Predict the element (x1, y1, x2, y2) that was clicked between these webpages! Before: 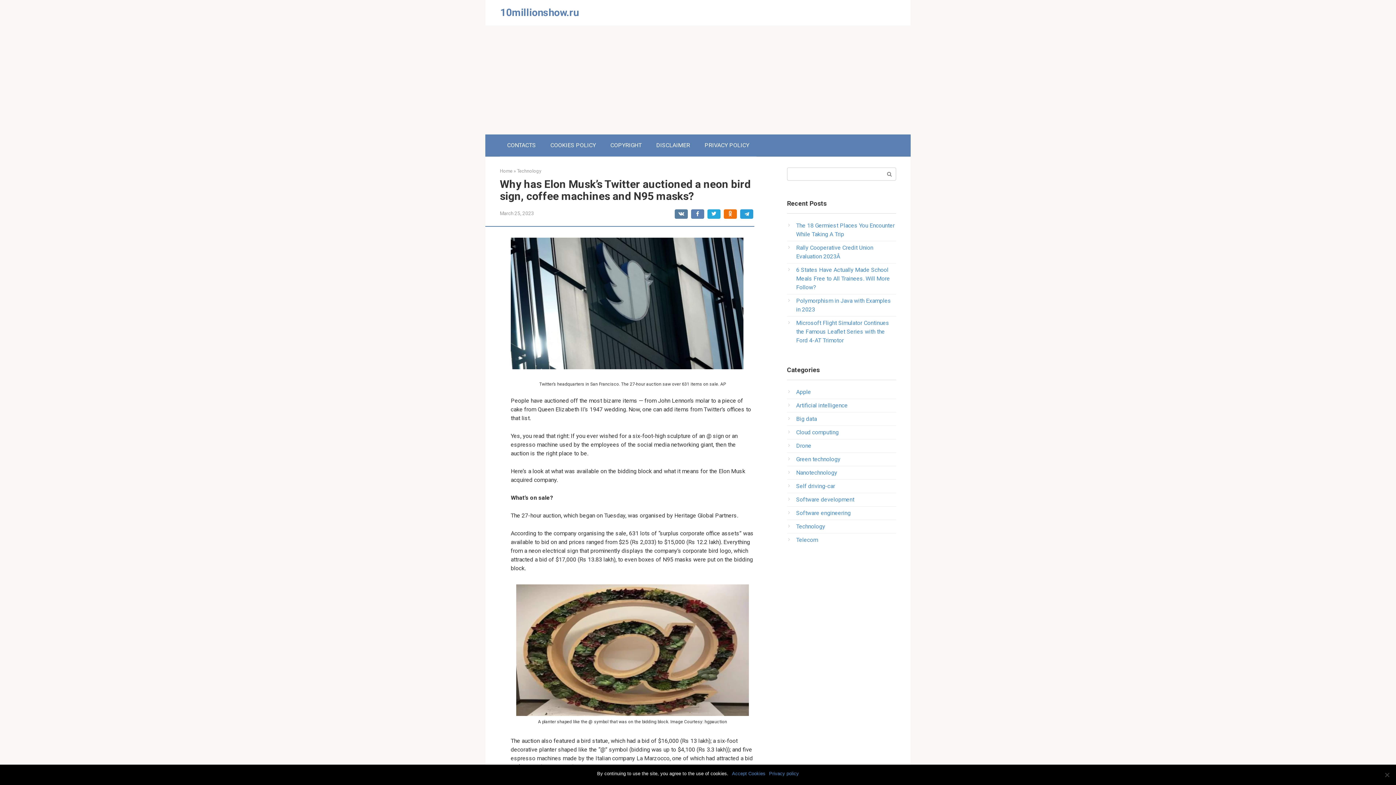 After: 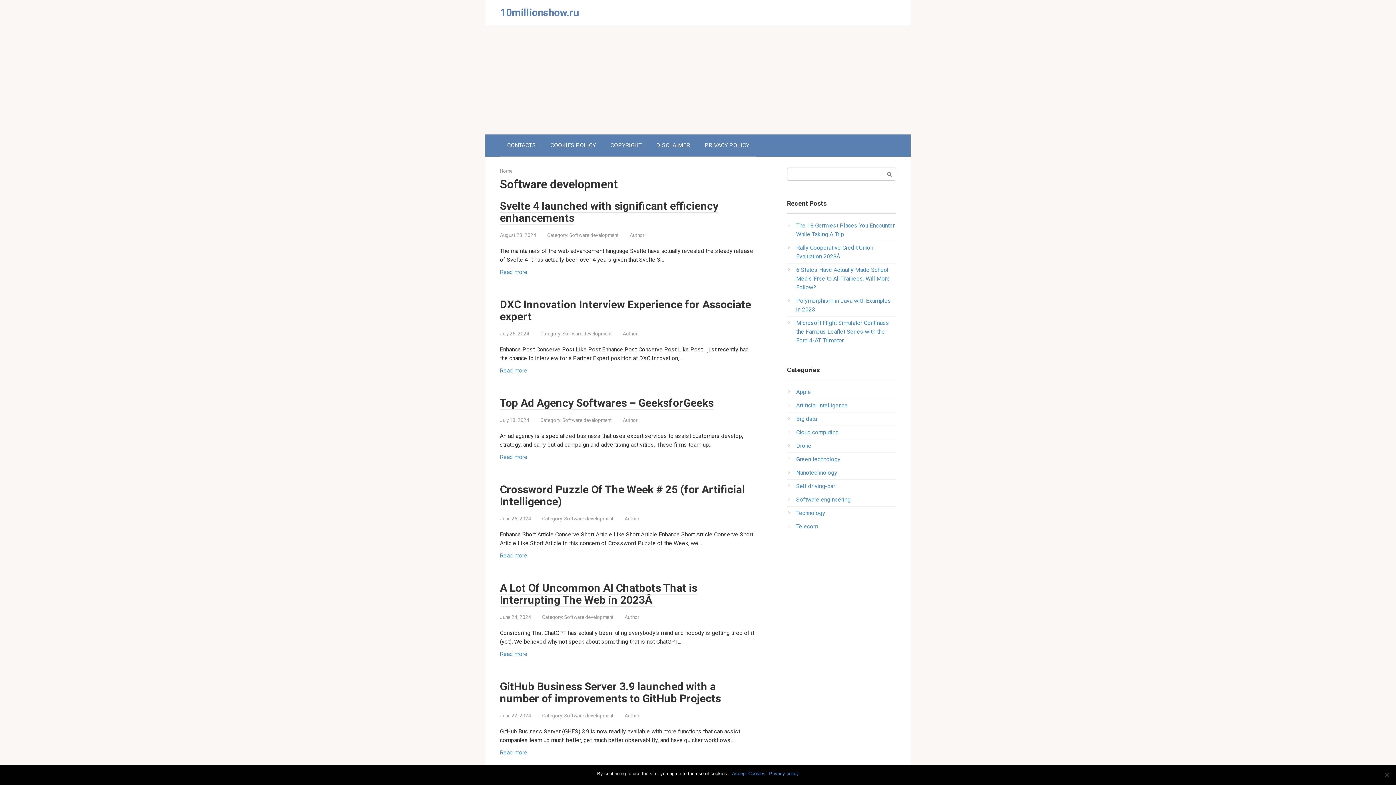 Action: label: Software development bbox: (796, 496, 854, 503)